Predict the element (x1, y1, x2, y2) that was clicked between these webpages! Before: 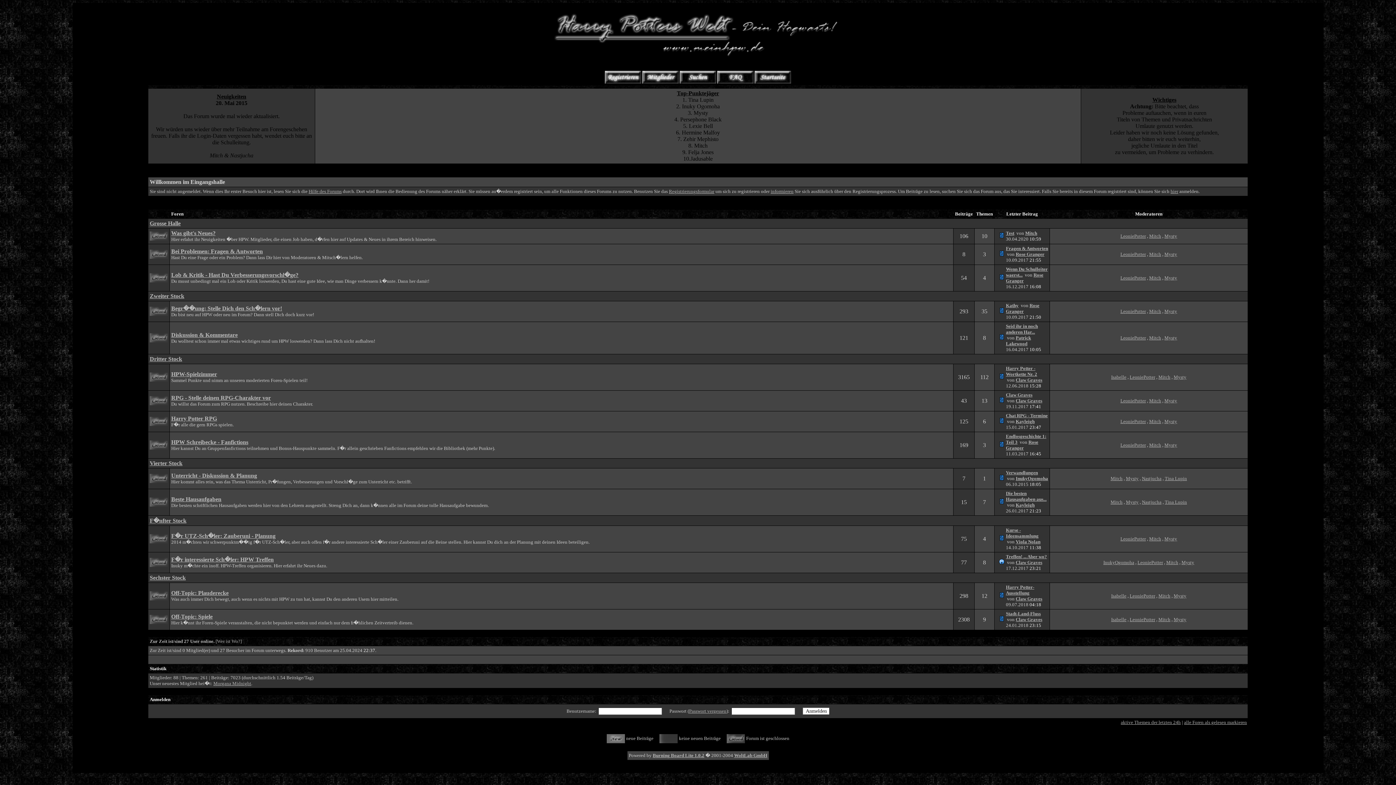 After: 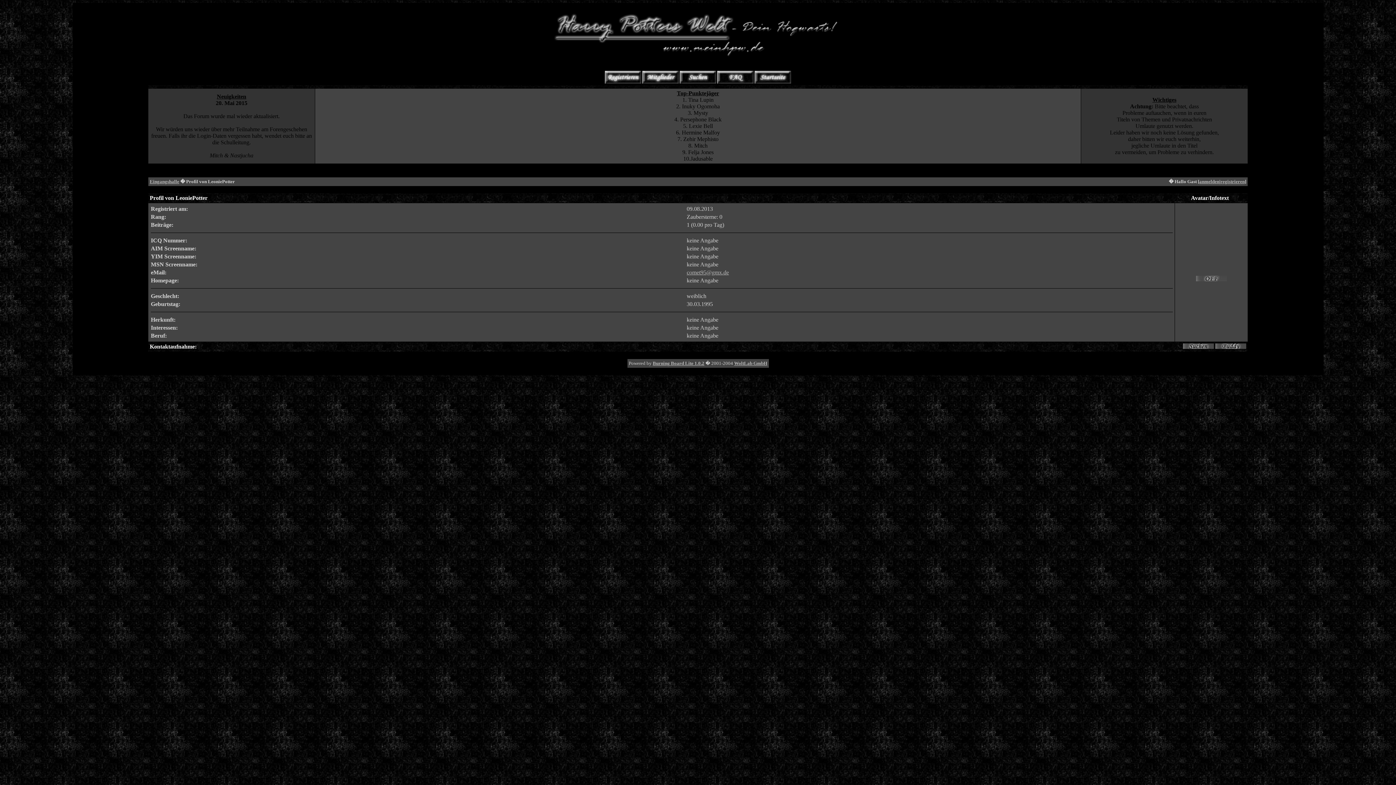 Action: bbox: (1130, 593, 1155, 598) label: LeoniePotter